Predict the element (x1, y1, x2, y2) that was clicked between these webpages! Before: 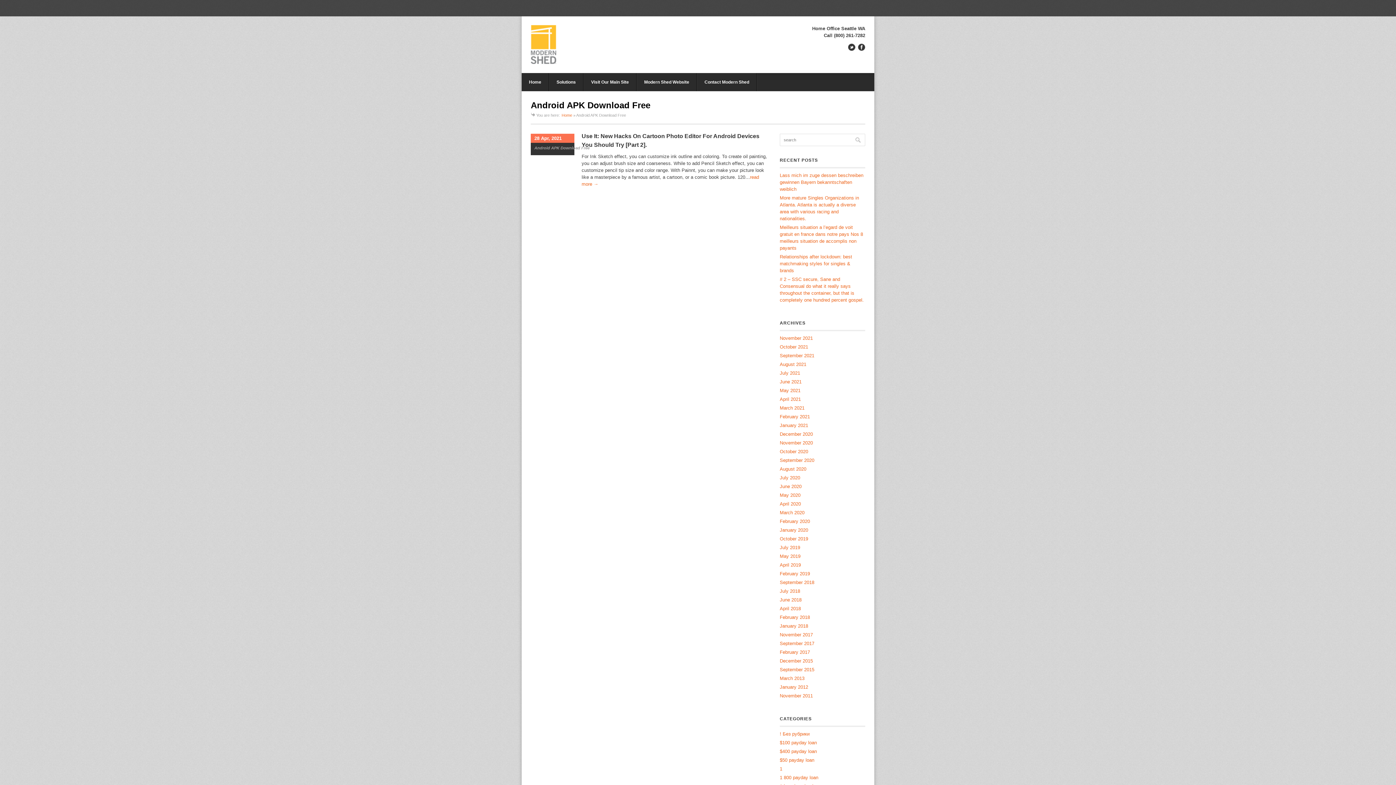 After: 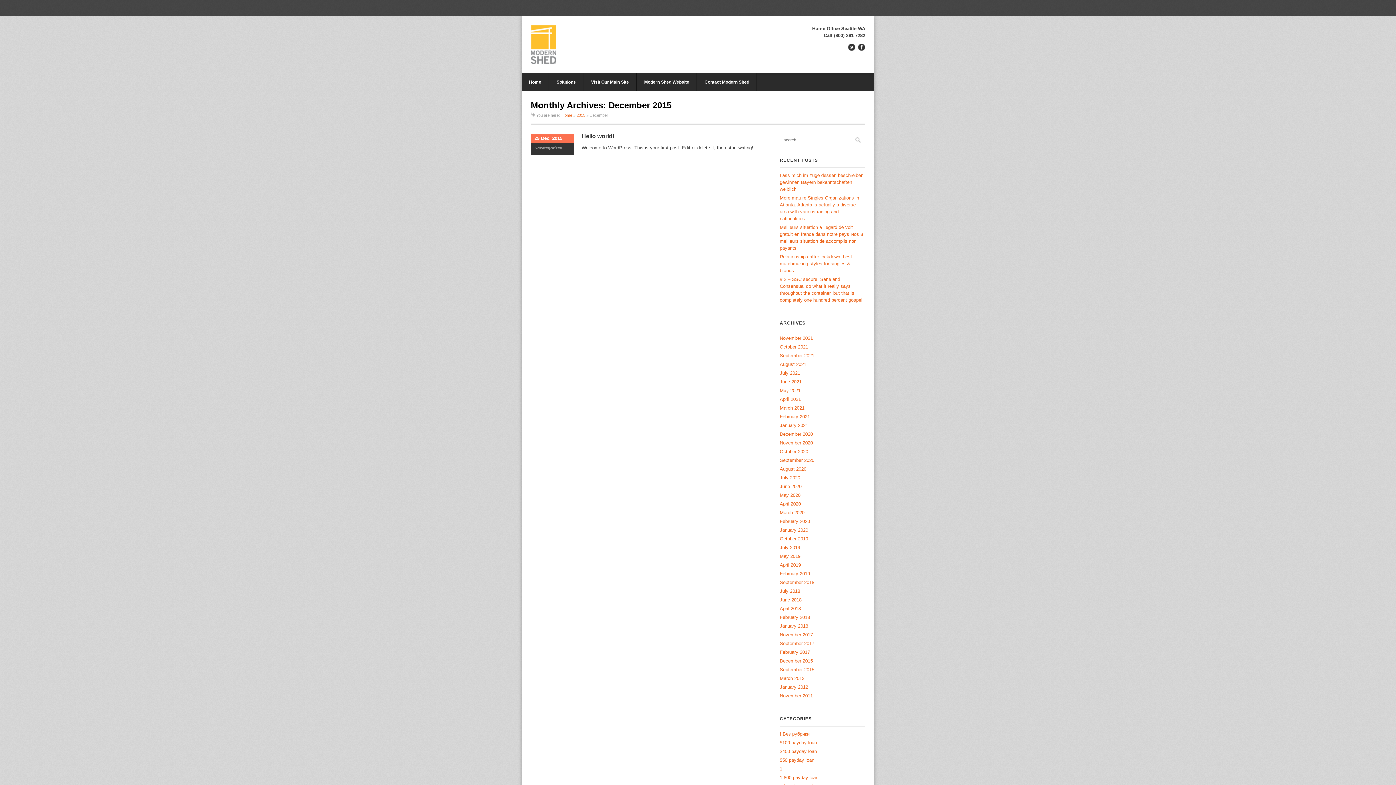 Action: label: December 2015 bbox: (780, 658, 813, 664)